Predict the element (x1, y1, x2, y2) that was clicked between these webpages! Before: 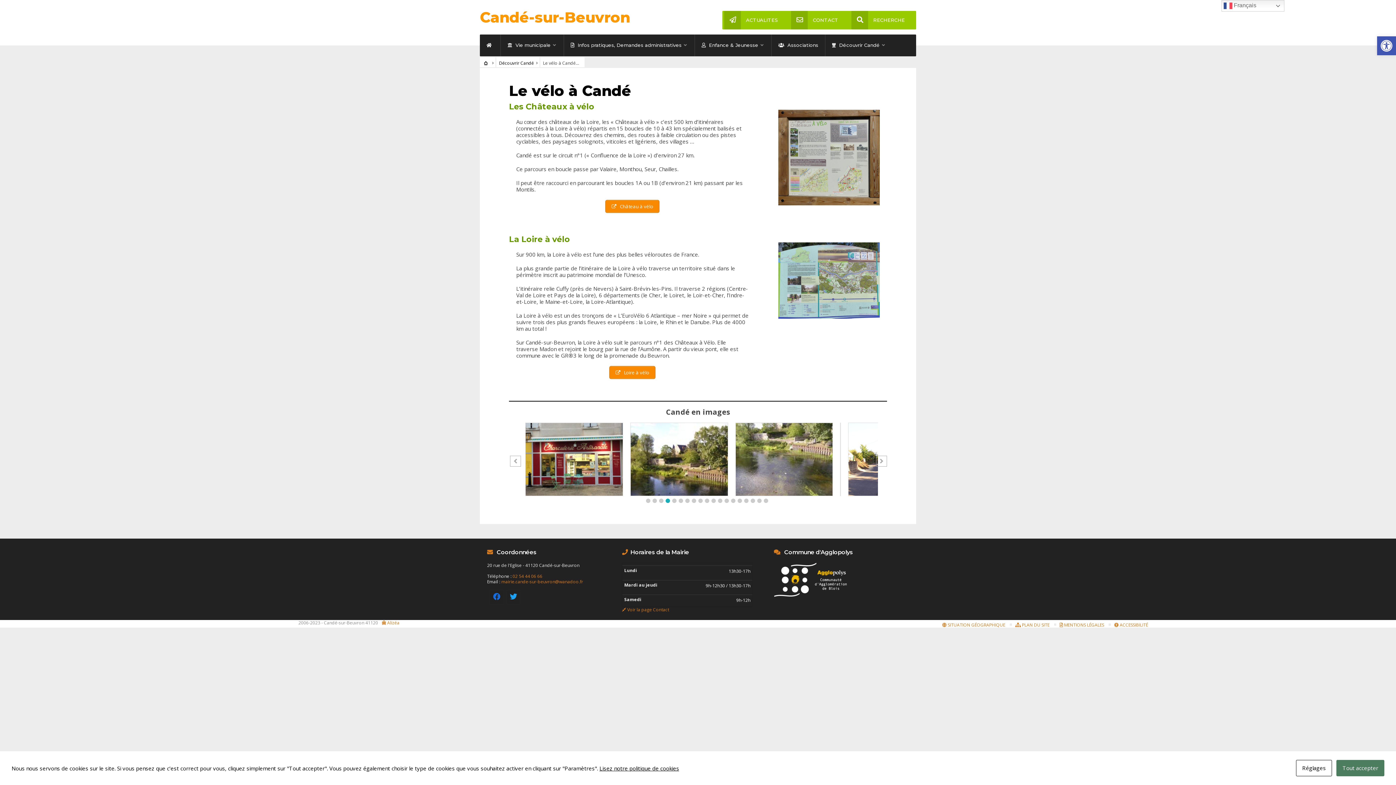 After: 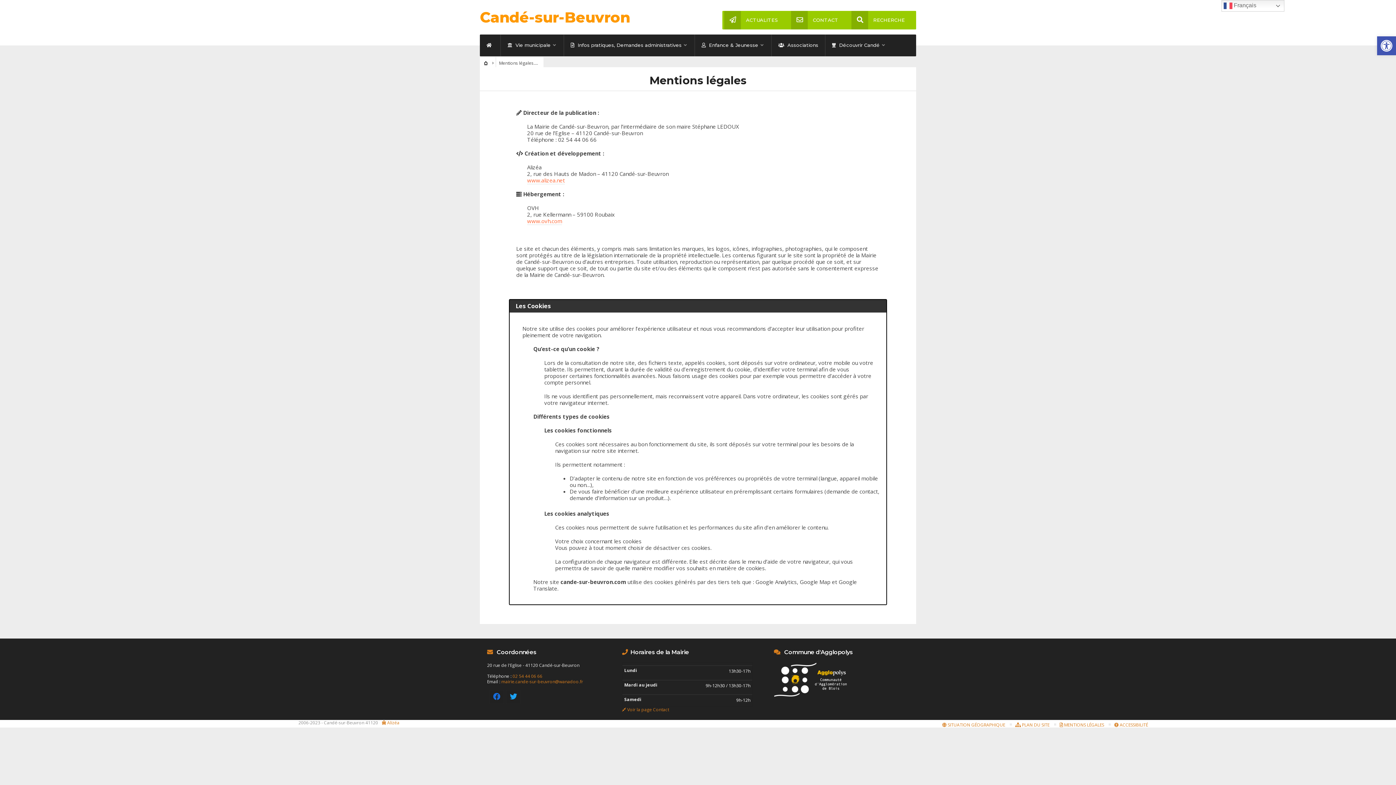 Action: bbox: (1054, 620, 1108, 630) label:  MENTIONS LÉGALES